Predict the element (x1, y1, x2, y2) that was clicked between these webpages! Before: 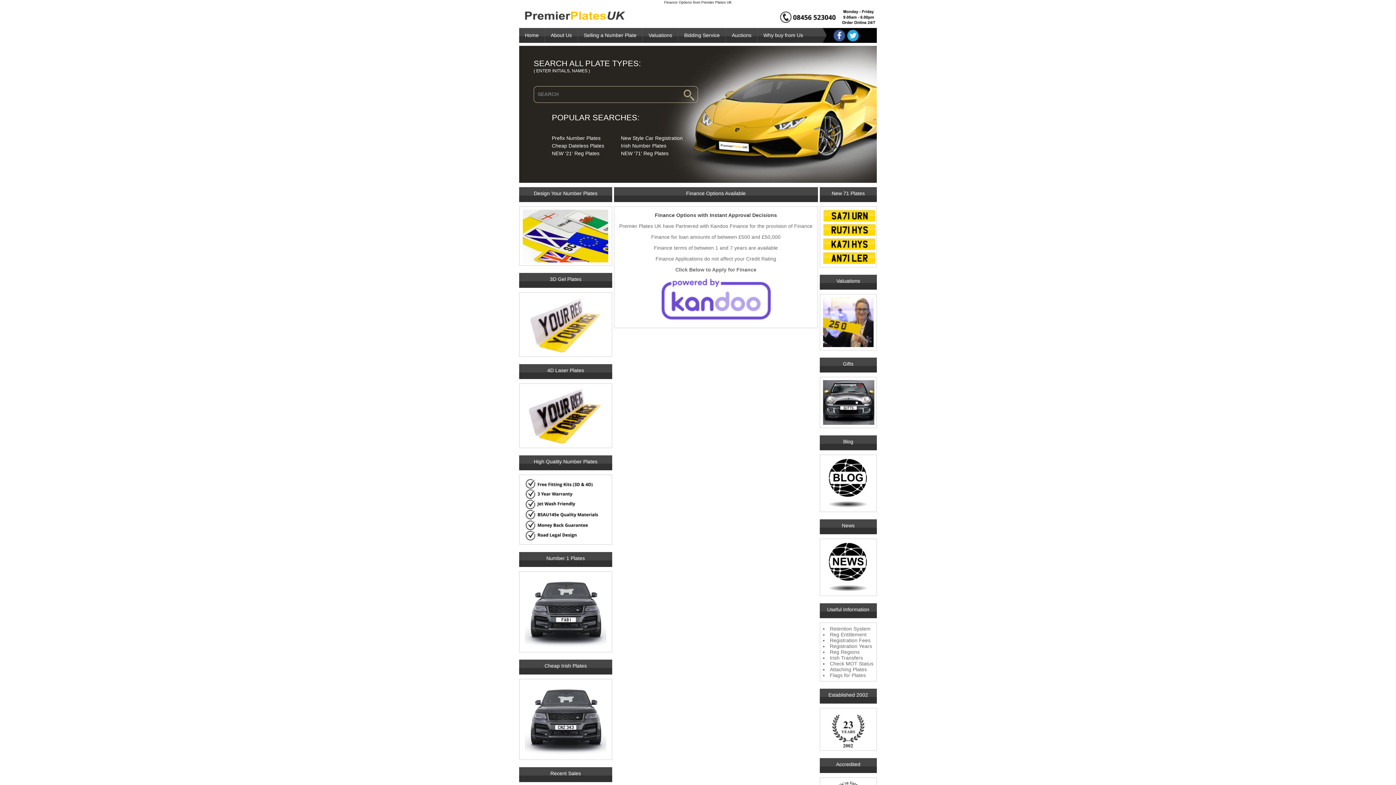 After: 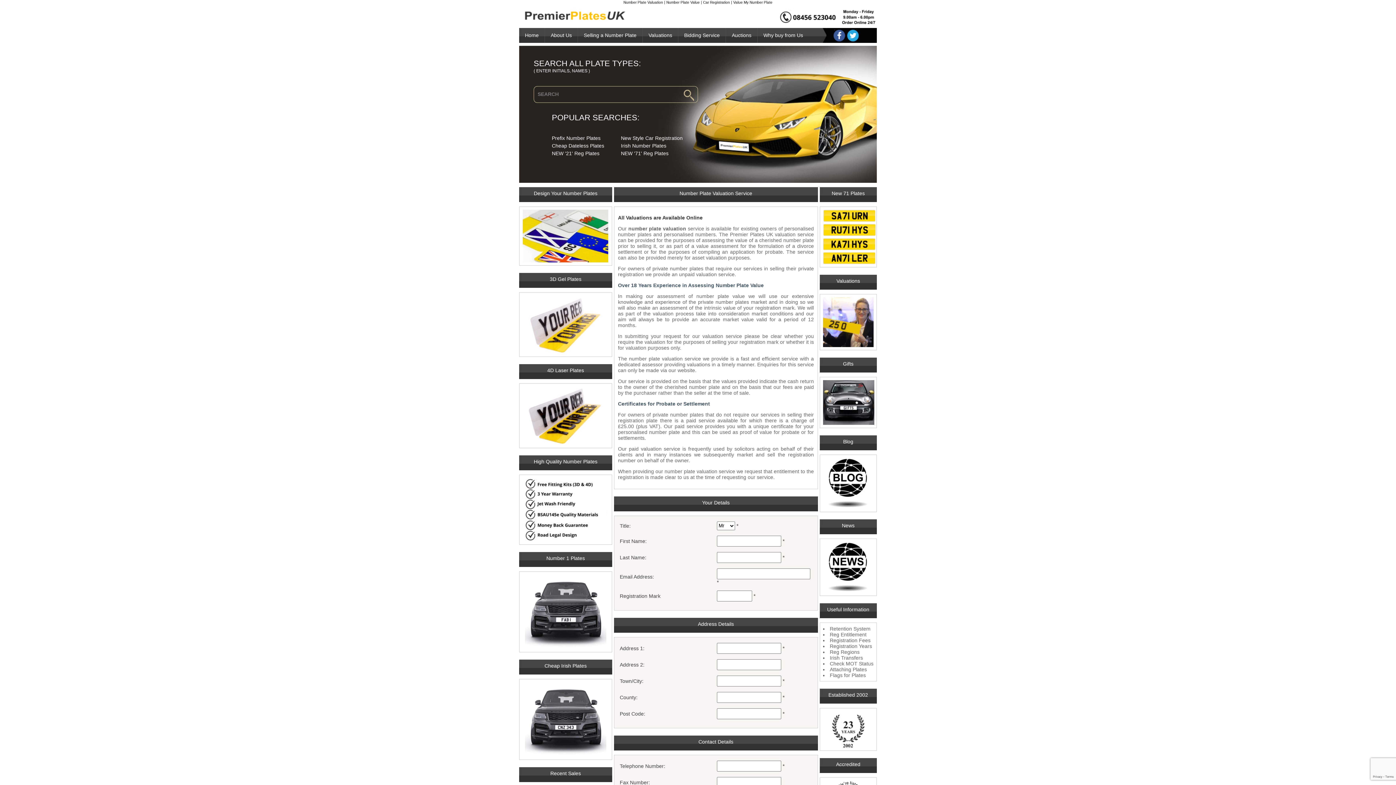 Action: bbox: (823, 342, 873, 348)